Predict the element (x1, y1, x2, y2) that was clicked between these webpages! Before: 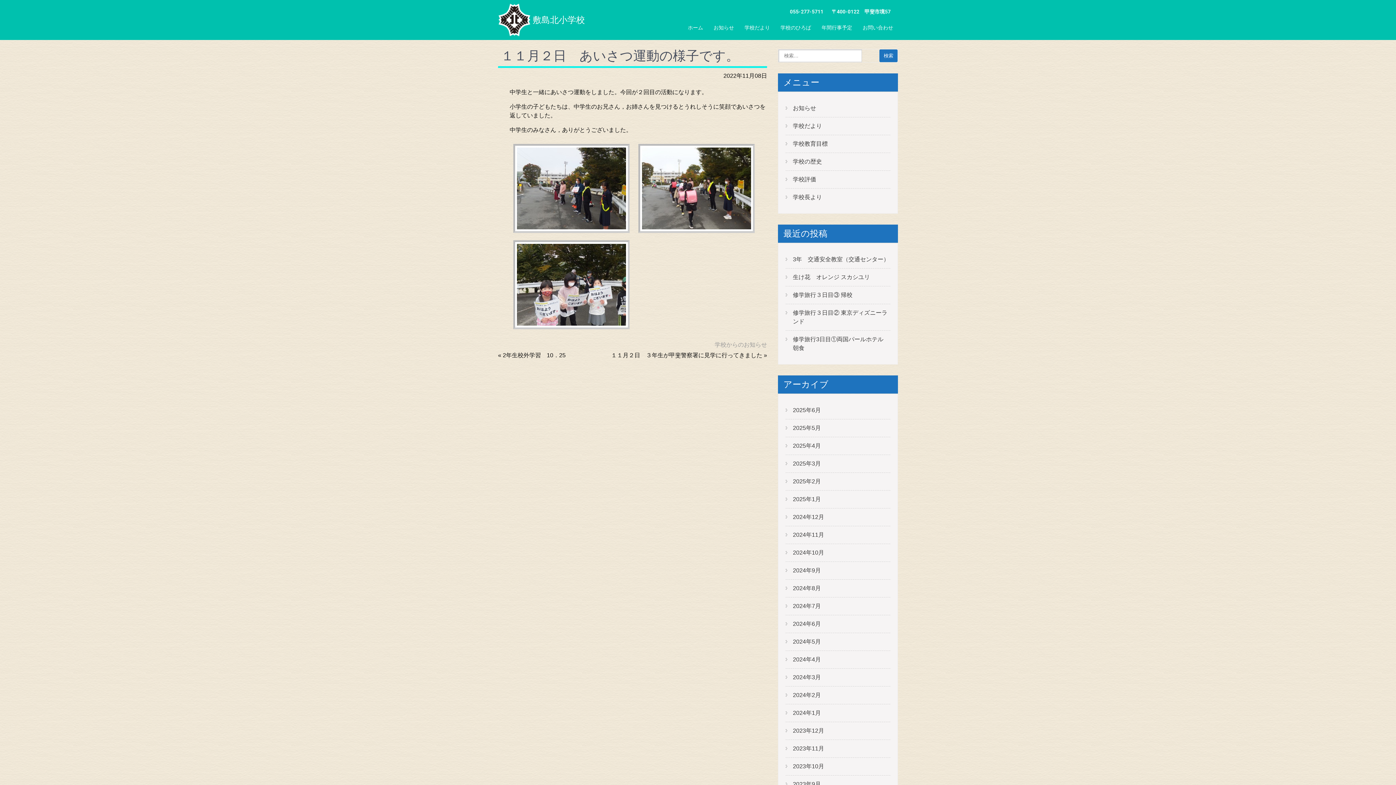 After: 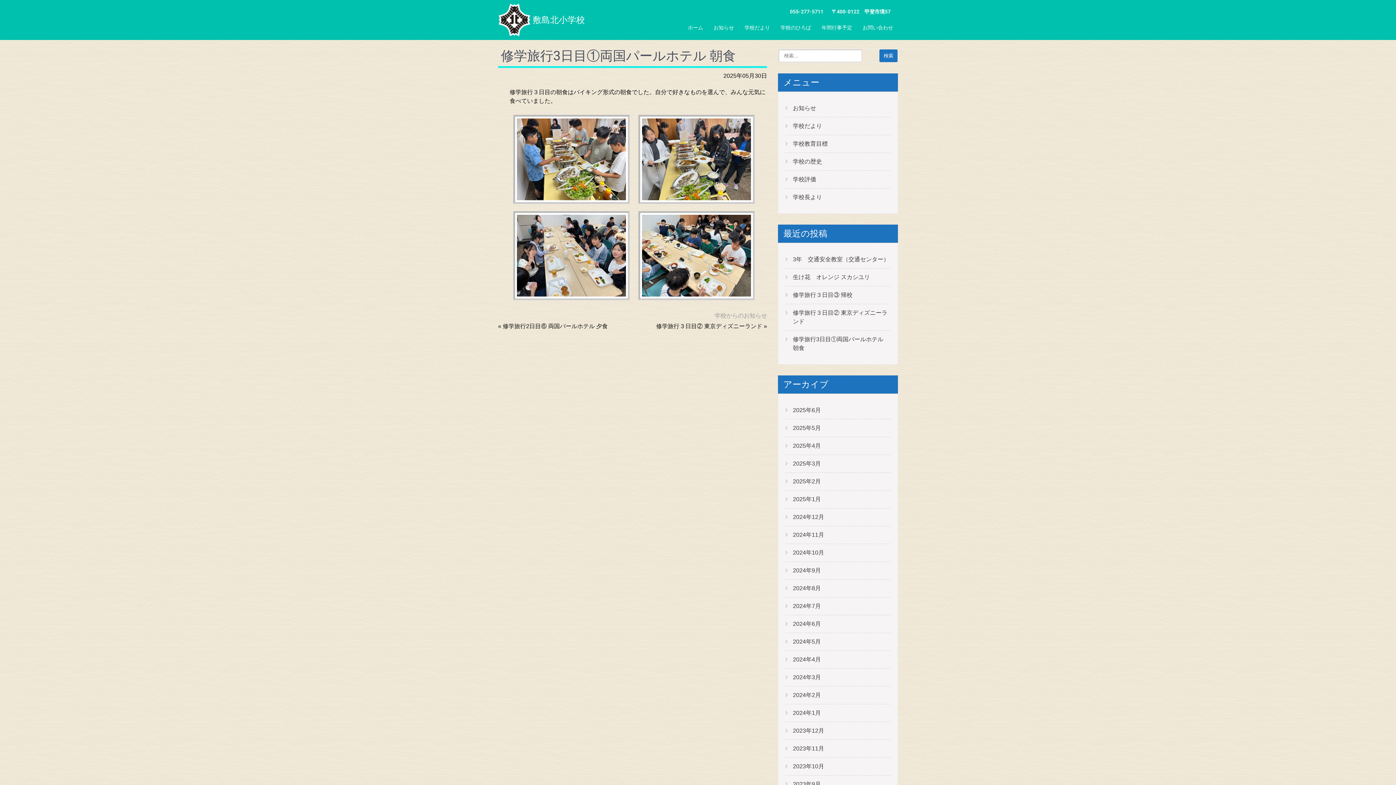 Action: bbox: (793, 332, 883, 354) label: 修学旅行3日目①両国パールホテル 朝食